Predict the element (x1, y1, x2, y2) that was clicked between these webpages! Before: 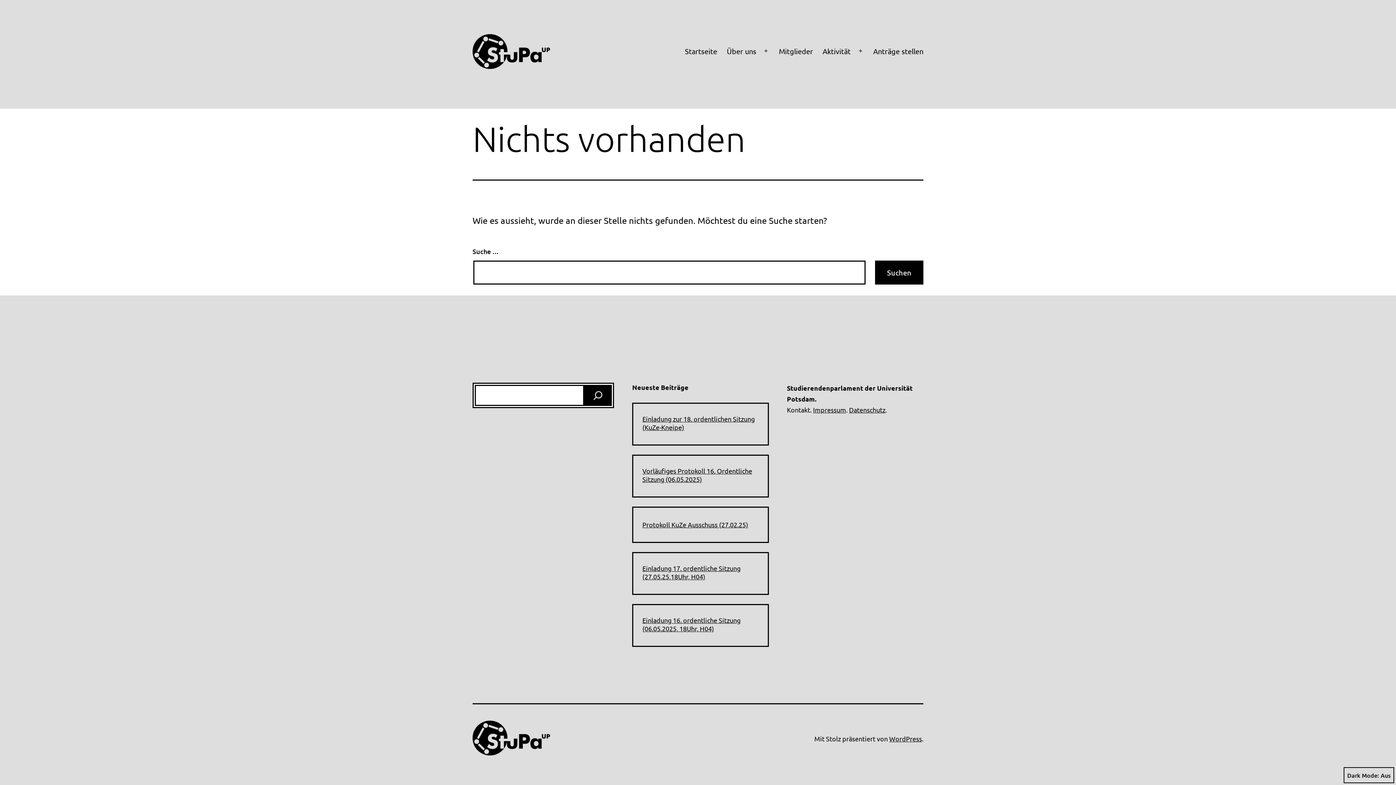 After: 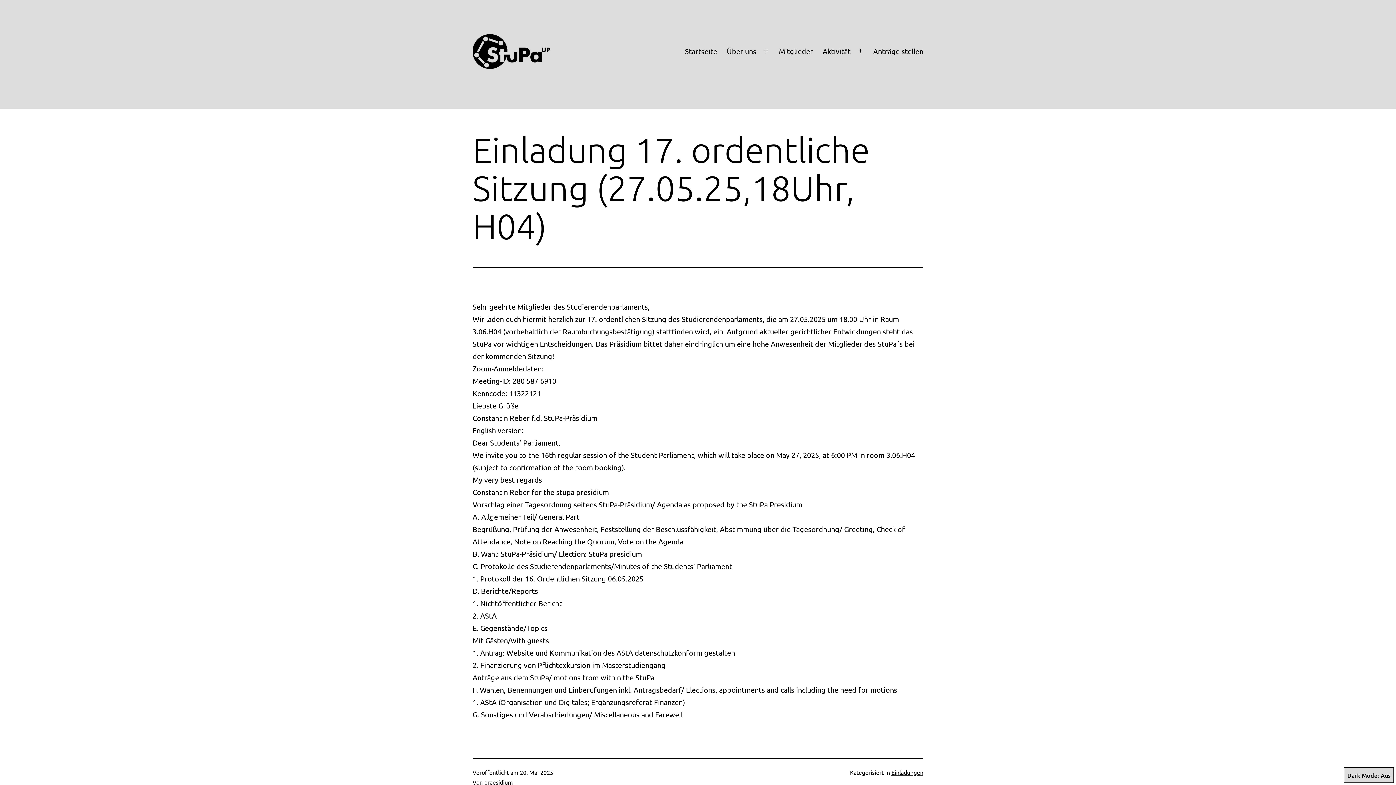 Action: label: Einladung 17. ordentliche Sitzung (27.05.25,18Uhr, H04) bbox: (642, 564, 758, 581)